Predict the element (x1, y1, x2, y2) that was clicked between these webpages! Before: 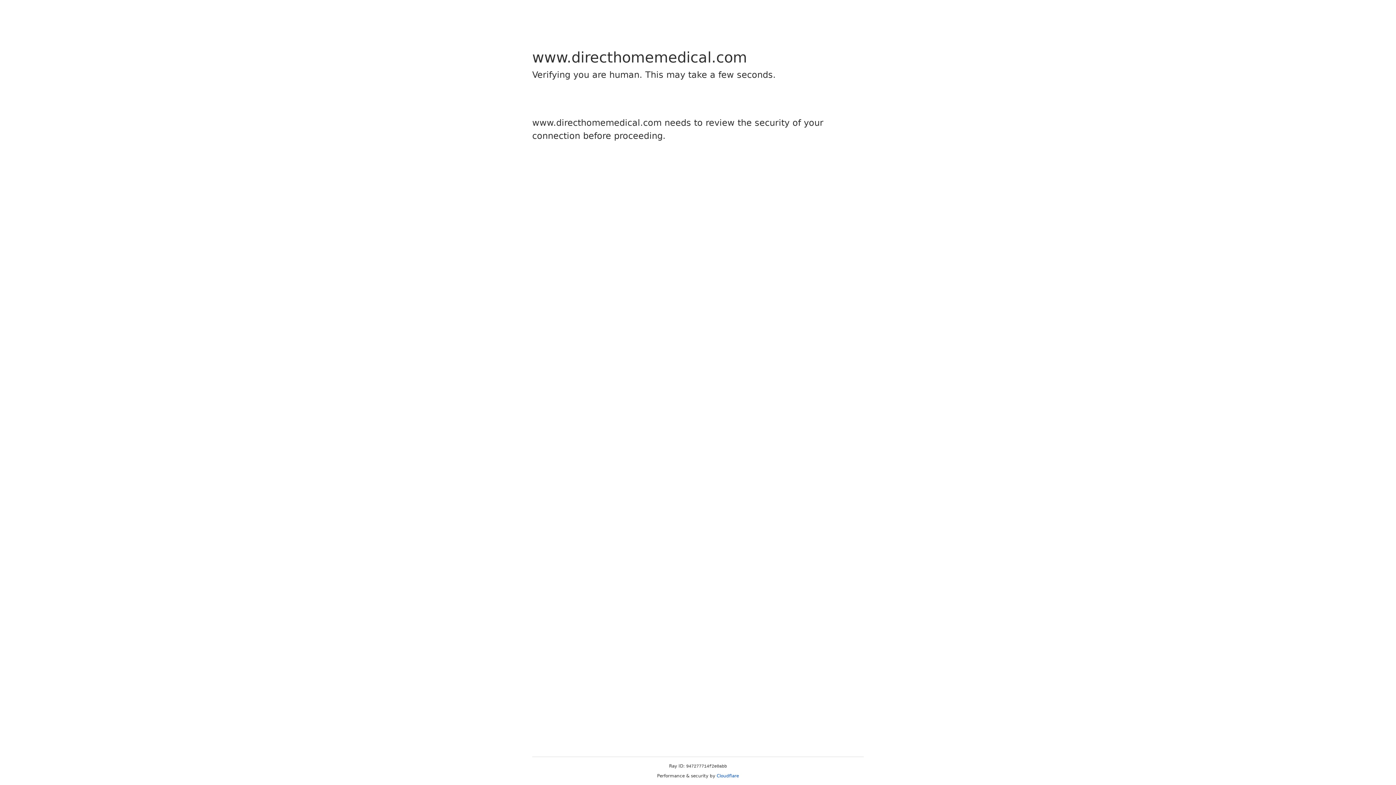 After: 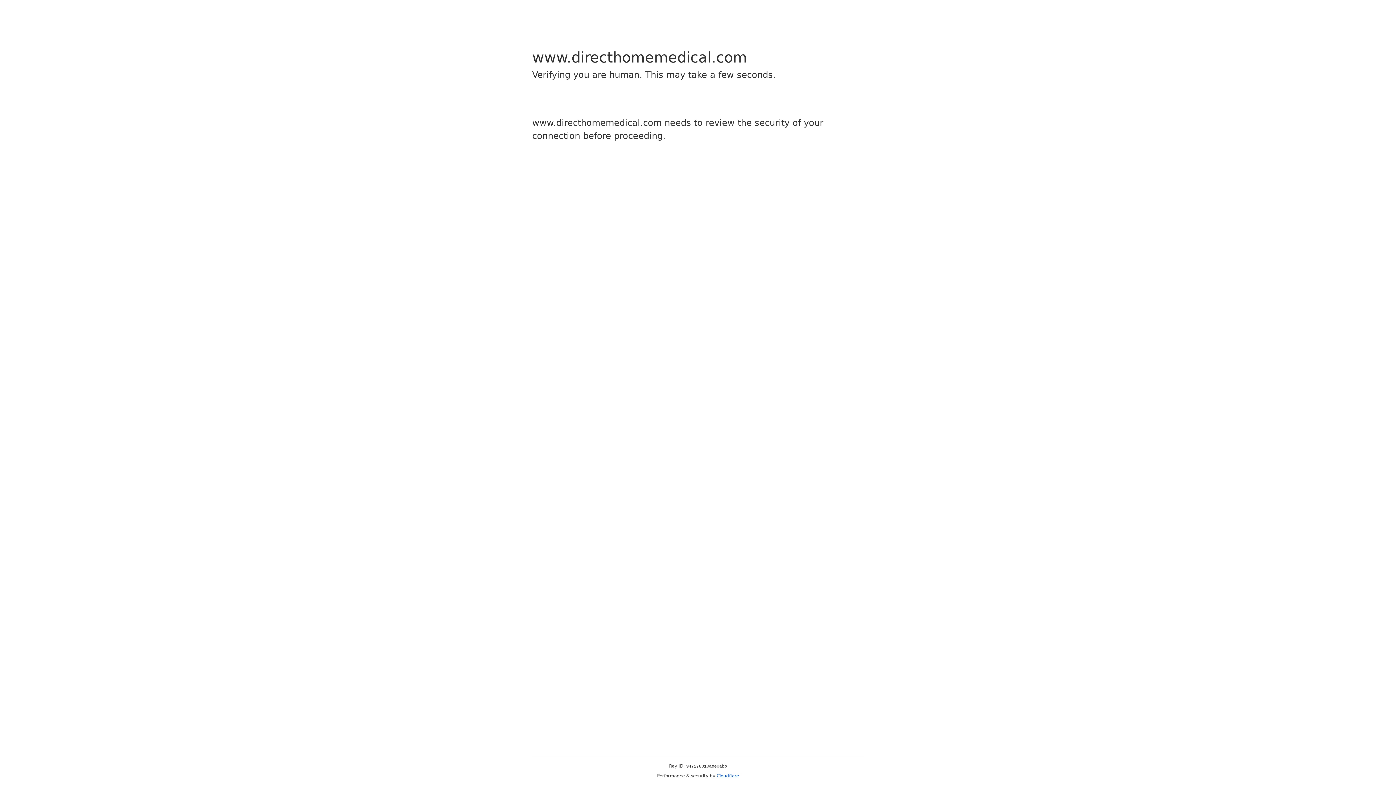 Action: bbox: (716, 773, 739, 778) label: Cloudflare